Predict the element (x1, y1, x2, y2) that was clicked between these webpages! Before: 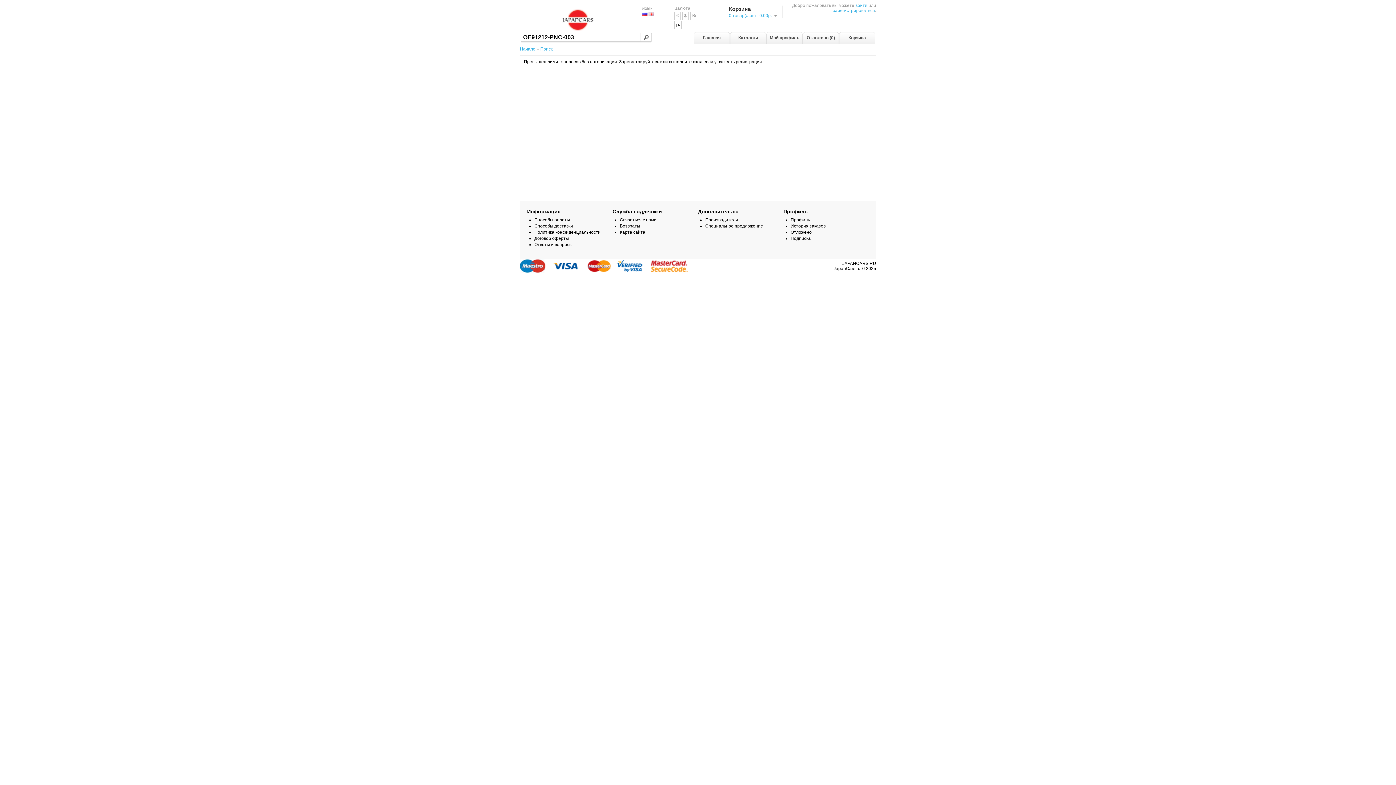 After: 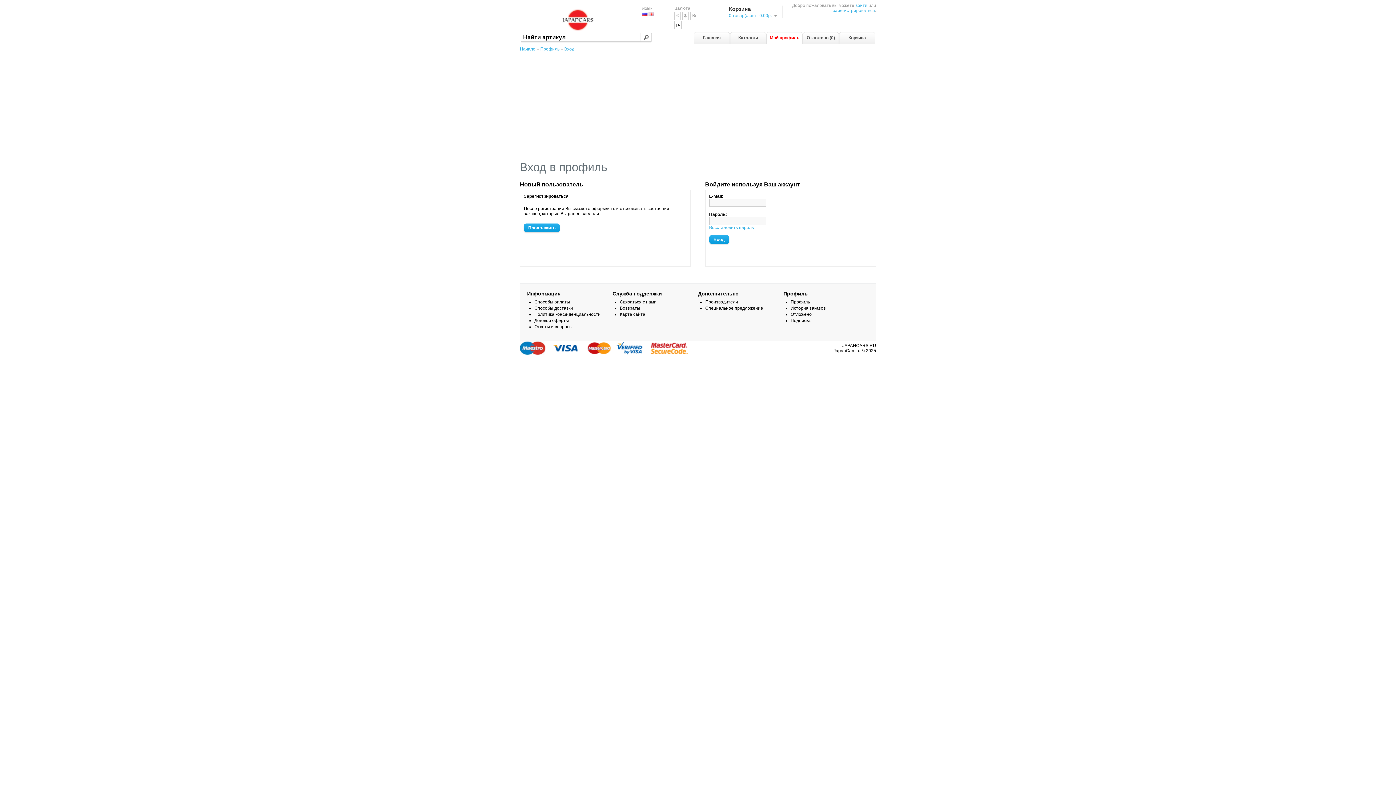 Action: label: Подписка bbox: (790, 236, 810, 241)